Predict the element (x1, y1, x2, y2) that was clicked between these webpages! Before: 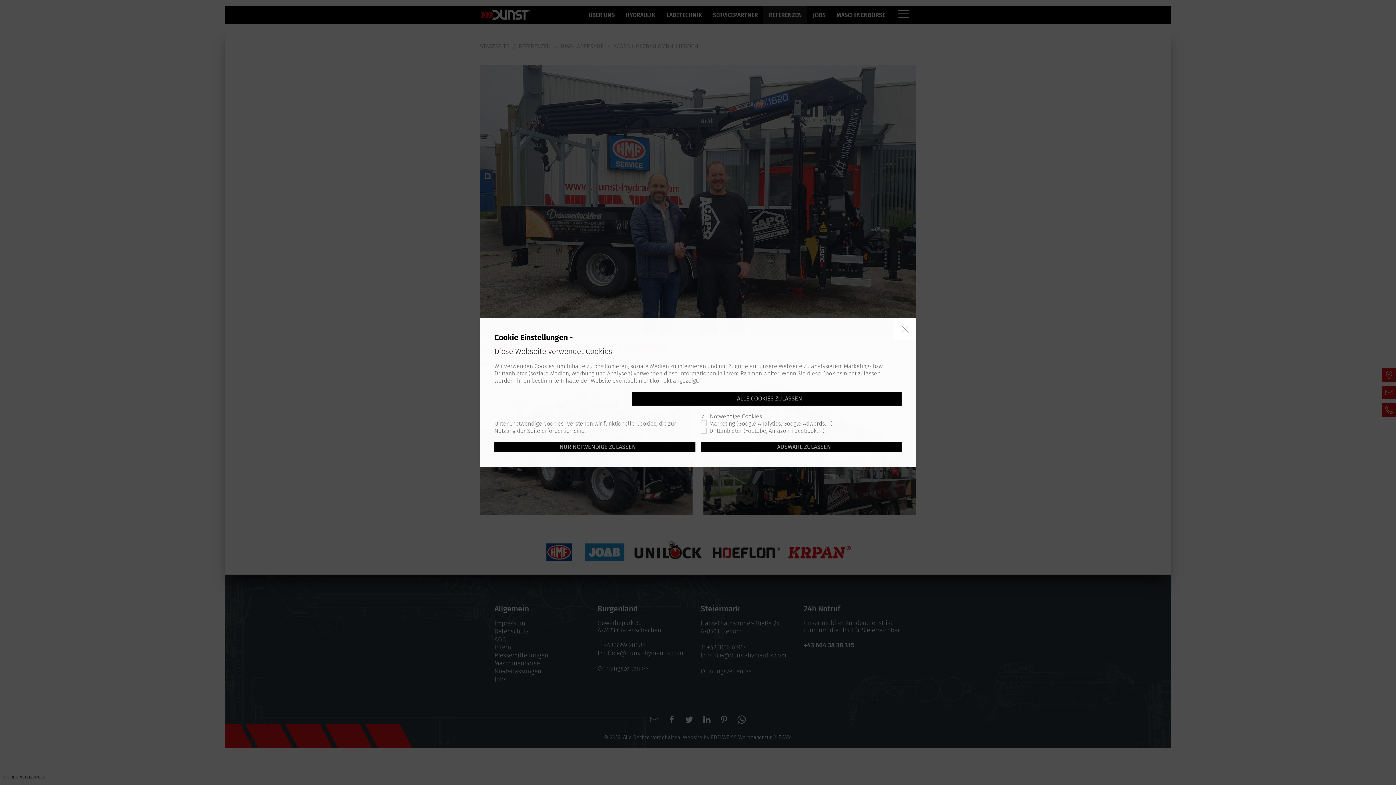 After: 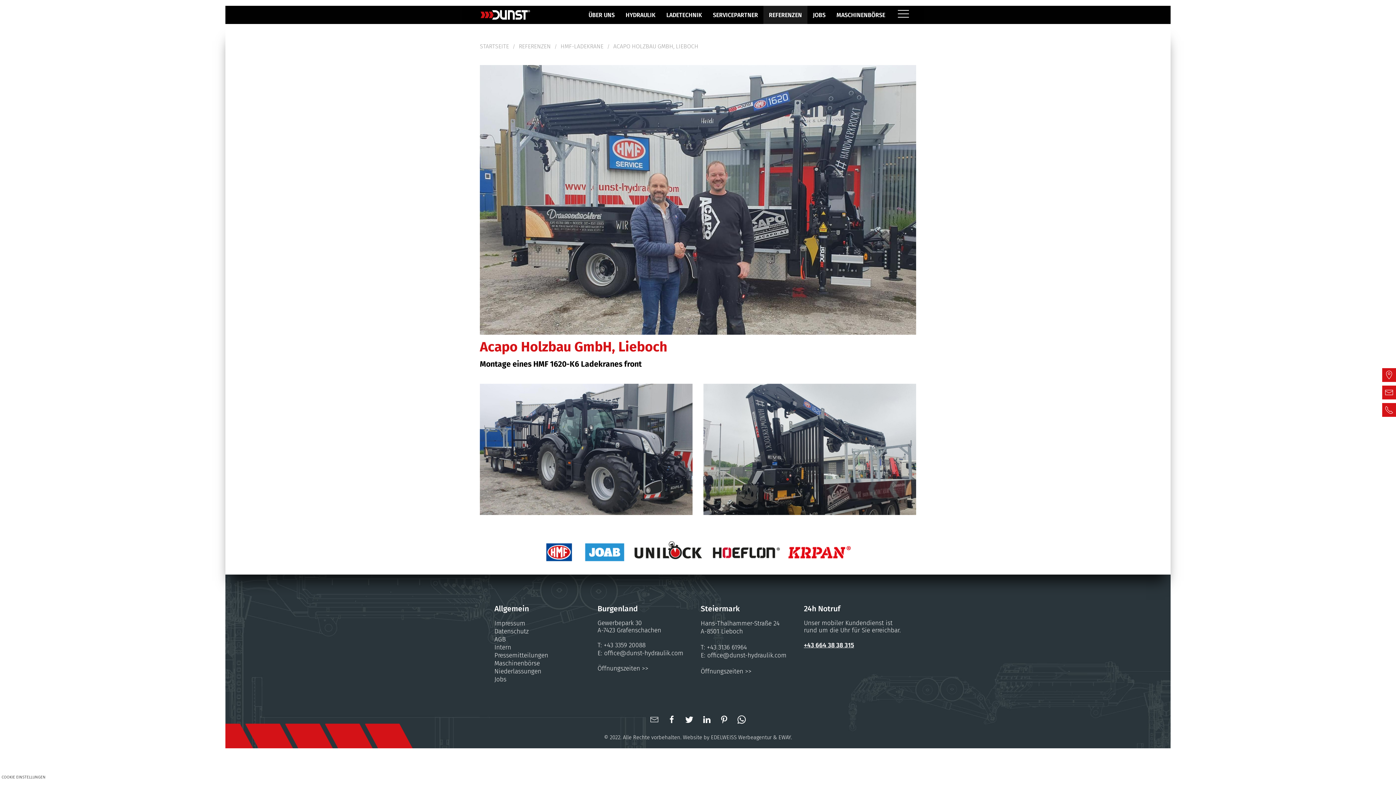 Action: bbox: (894, 318, 916, 340)